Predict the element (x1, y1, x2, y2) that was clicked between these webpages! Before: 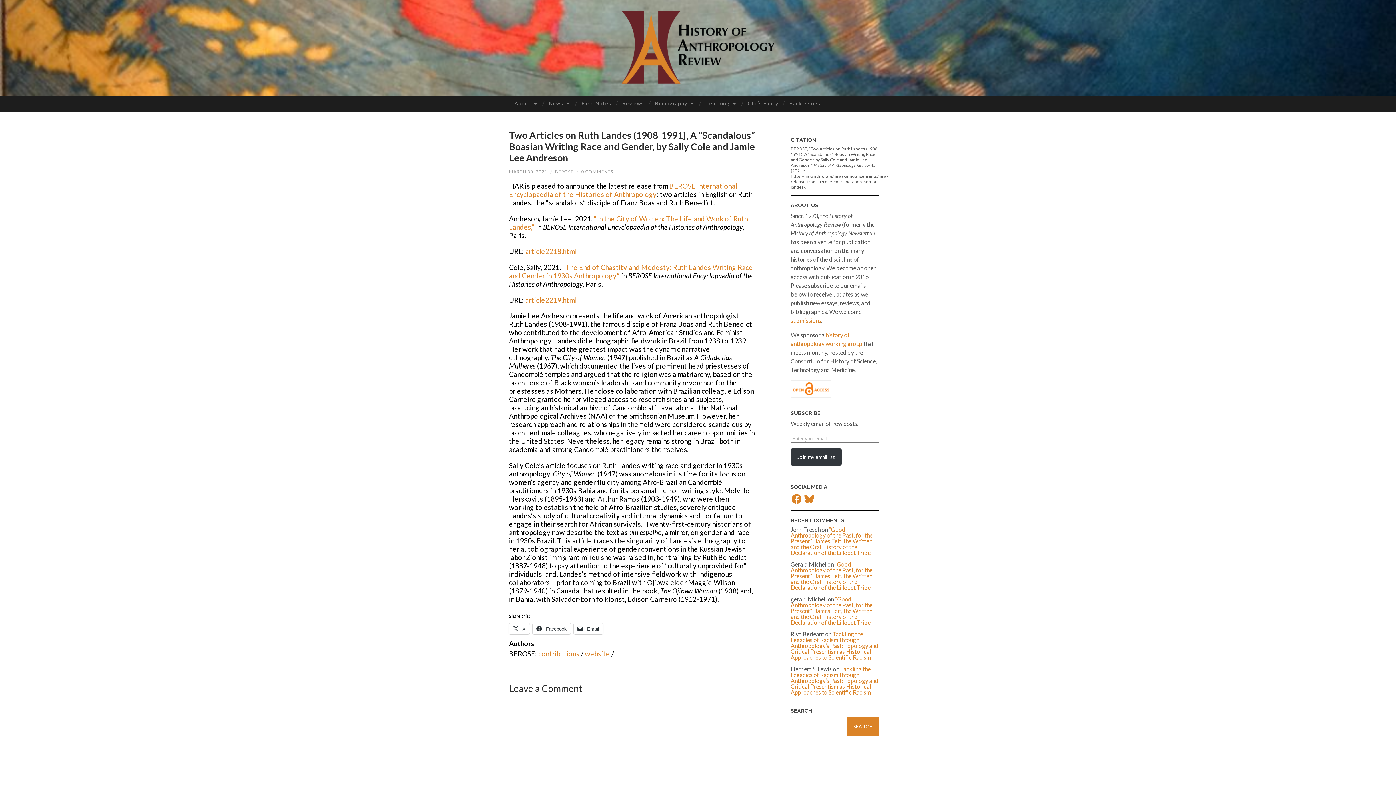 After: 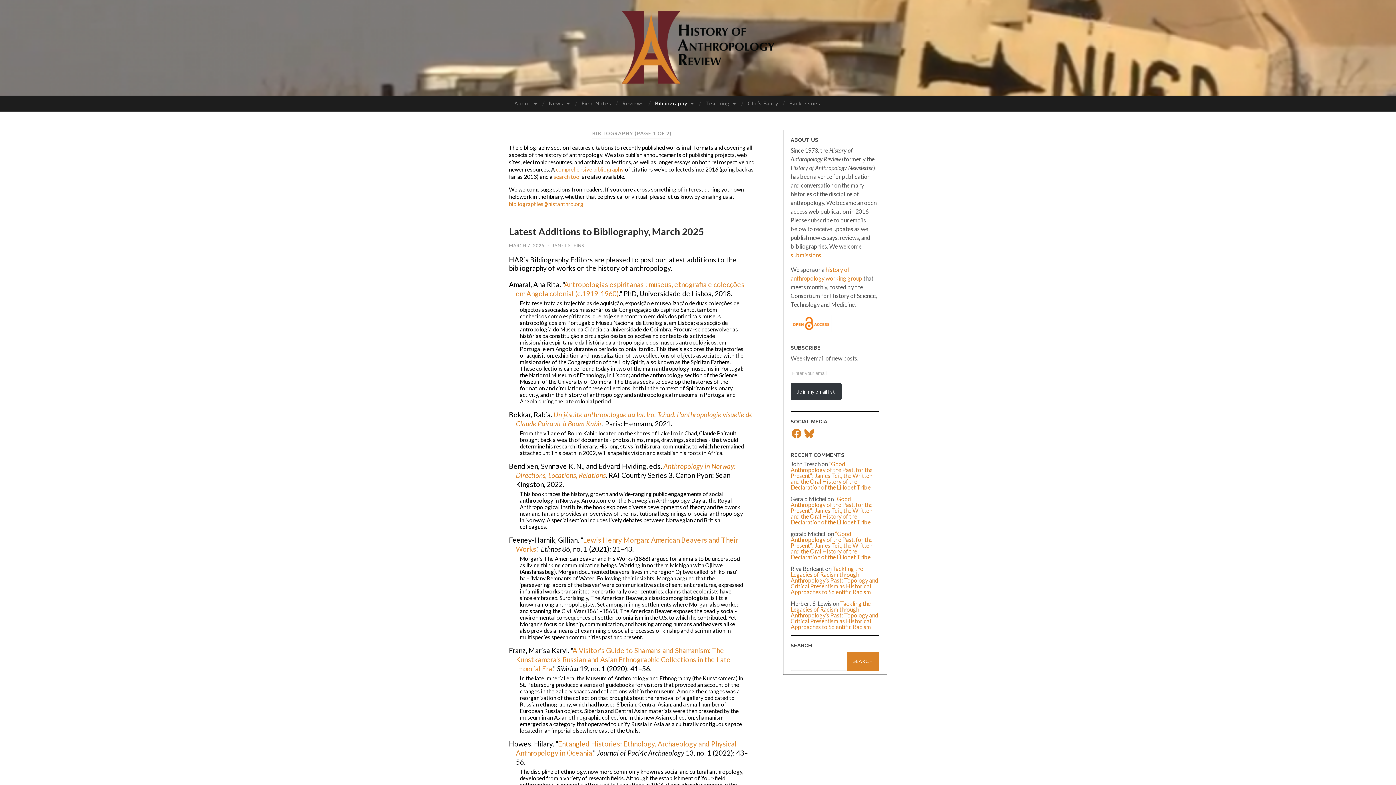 Action: label: Bibliography bbox: (649, 95, 700, 111)